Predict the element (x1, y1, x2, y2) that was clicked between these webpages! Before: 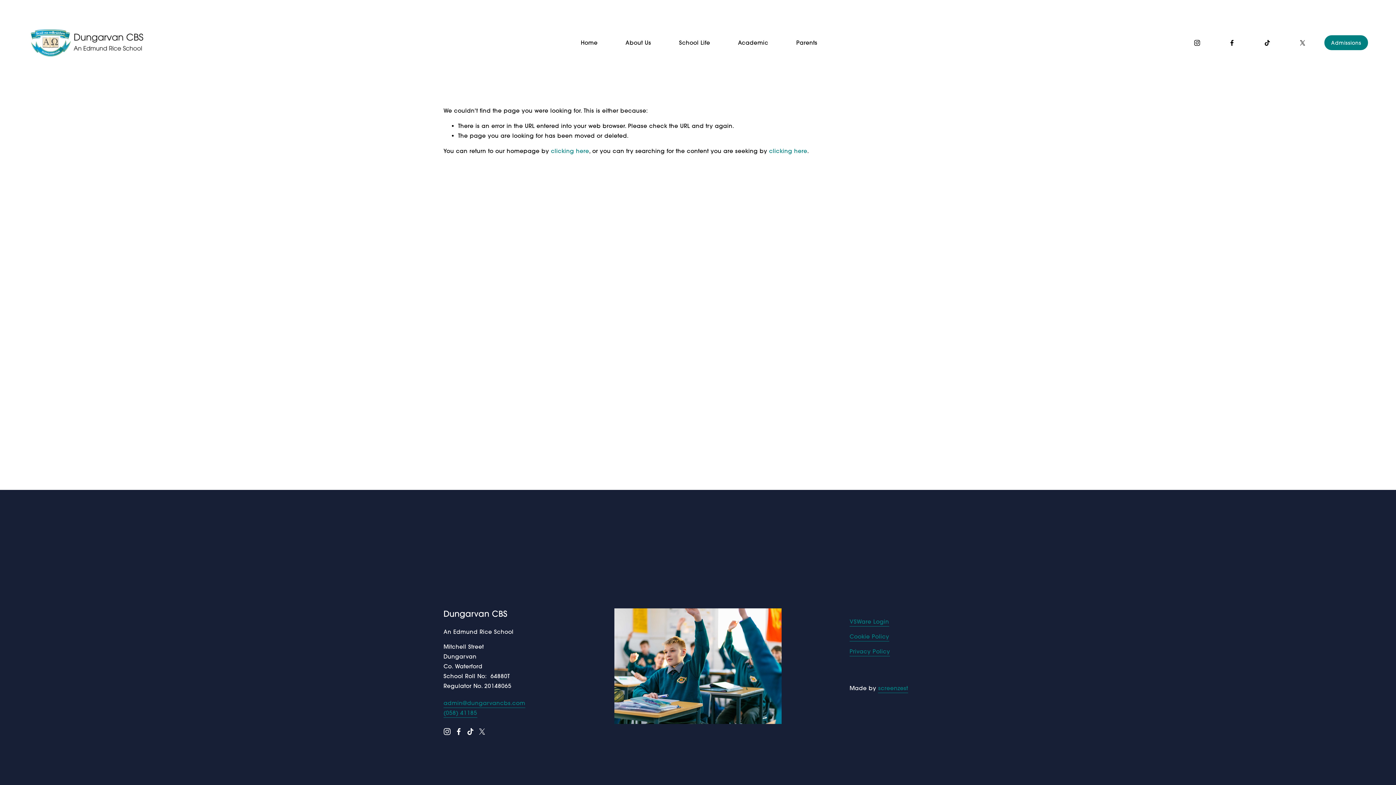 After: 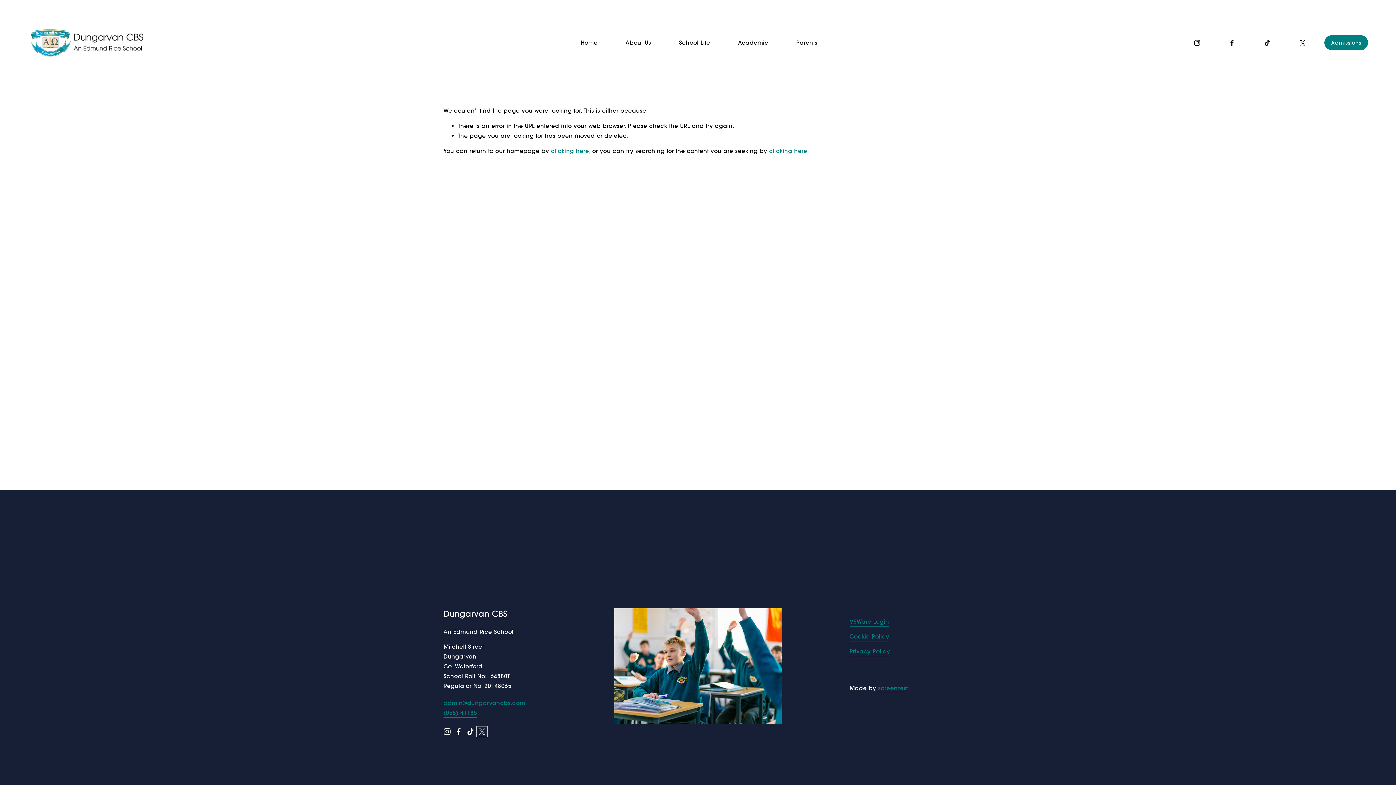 Action: bbox: (478, 728, 485, 735) label: X